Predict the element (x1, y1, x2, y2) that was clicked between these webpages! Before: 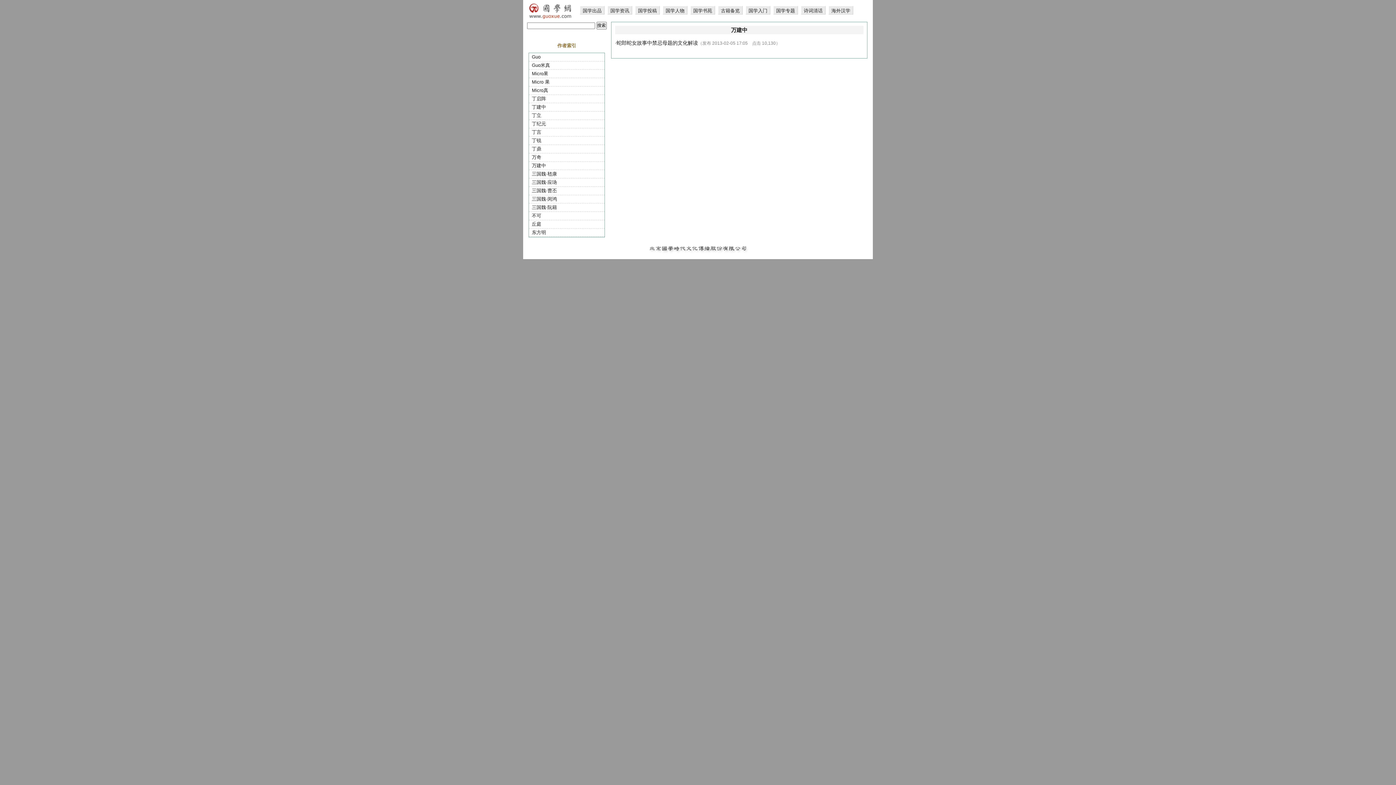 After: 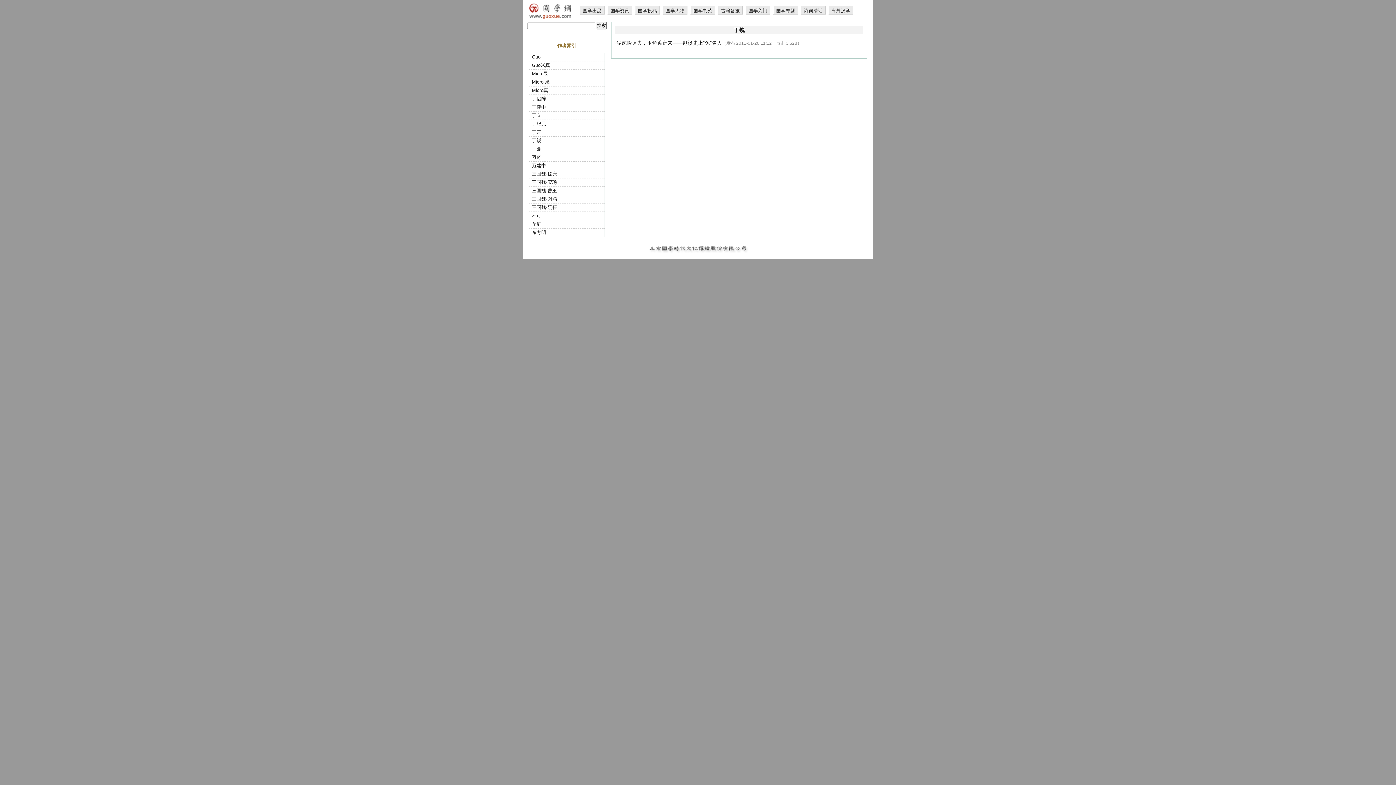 Action: bbox: (529, 136, 604, 144) label: 丁锐